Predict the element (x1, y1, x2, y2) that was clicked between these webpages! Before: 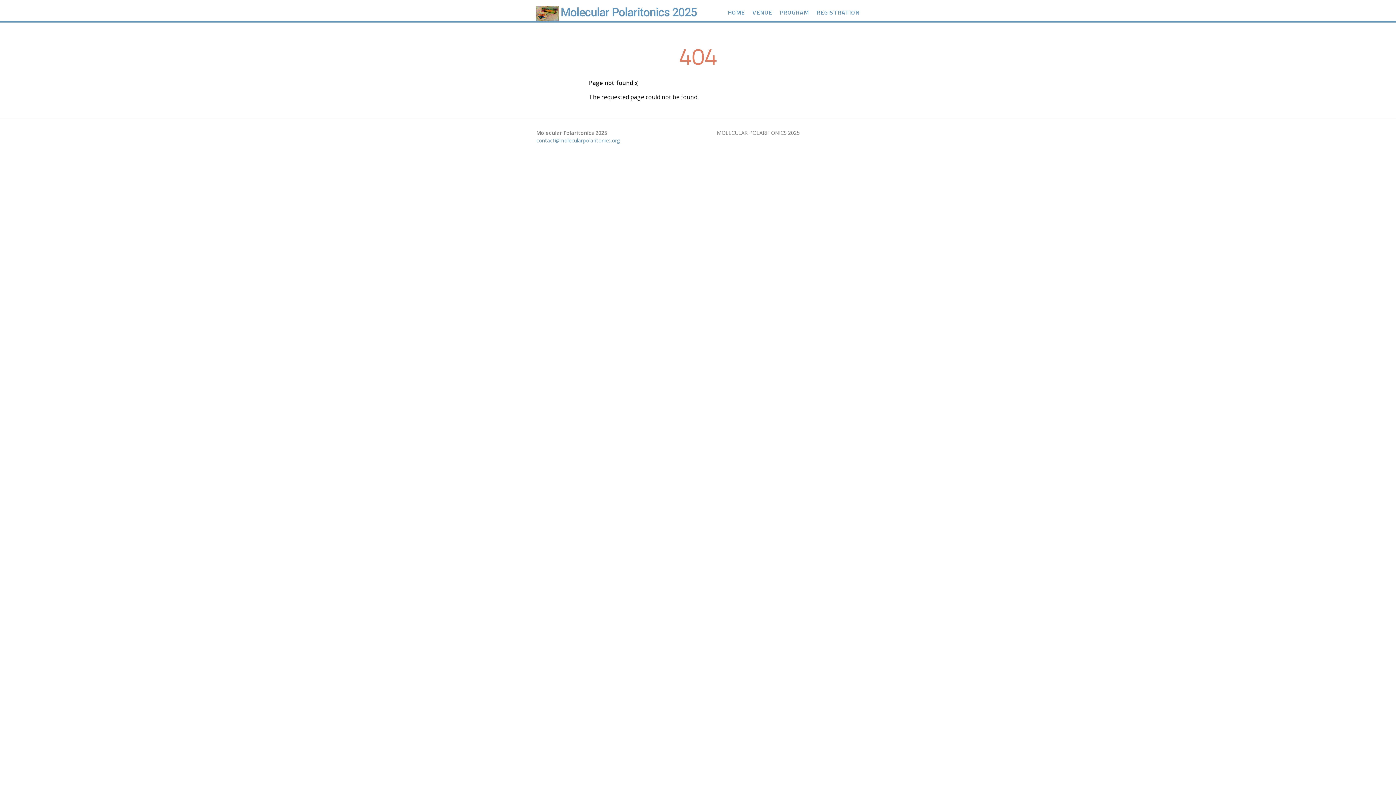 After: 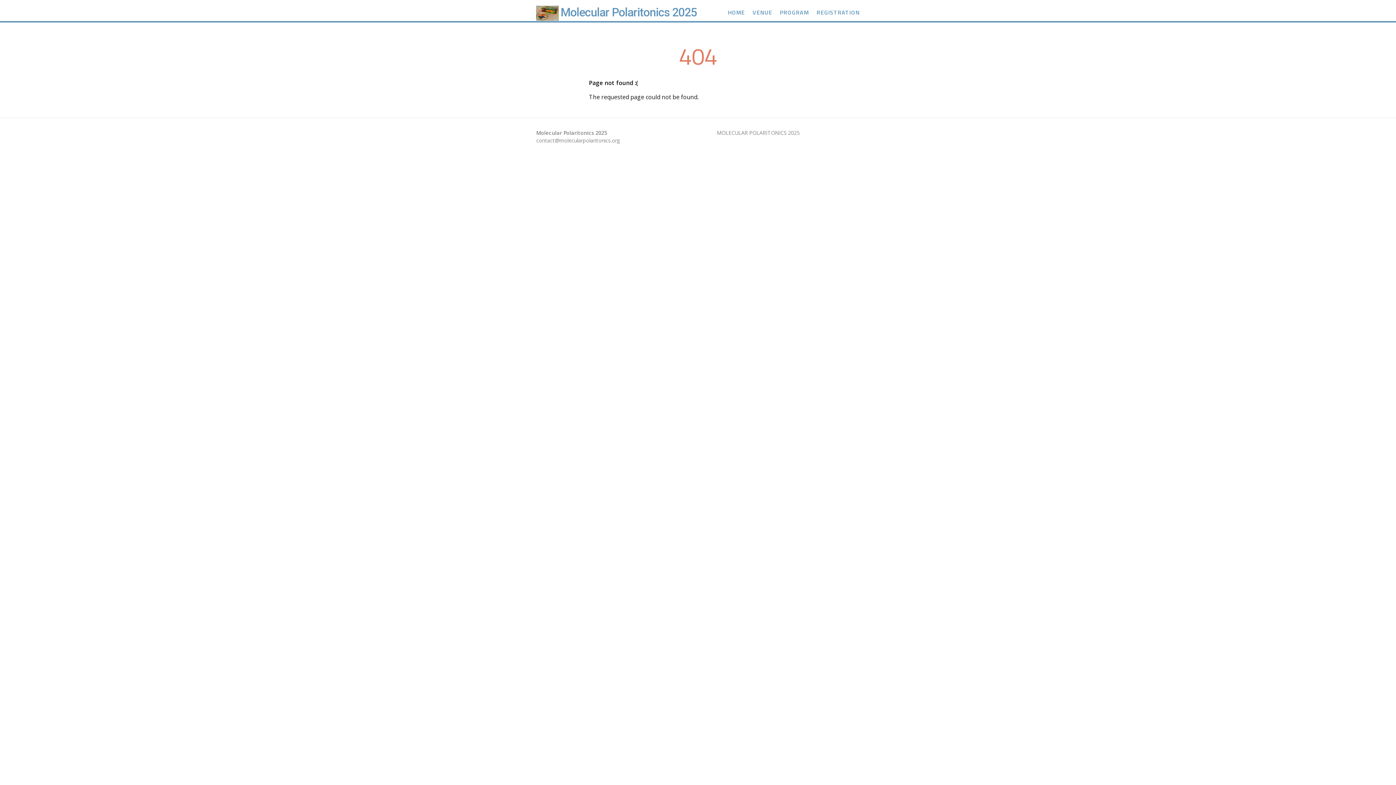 Action: bbox: (536, 137, 620, 144) label: contact@molecularpolaritonics.org